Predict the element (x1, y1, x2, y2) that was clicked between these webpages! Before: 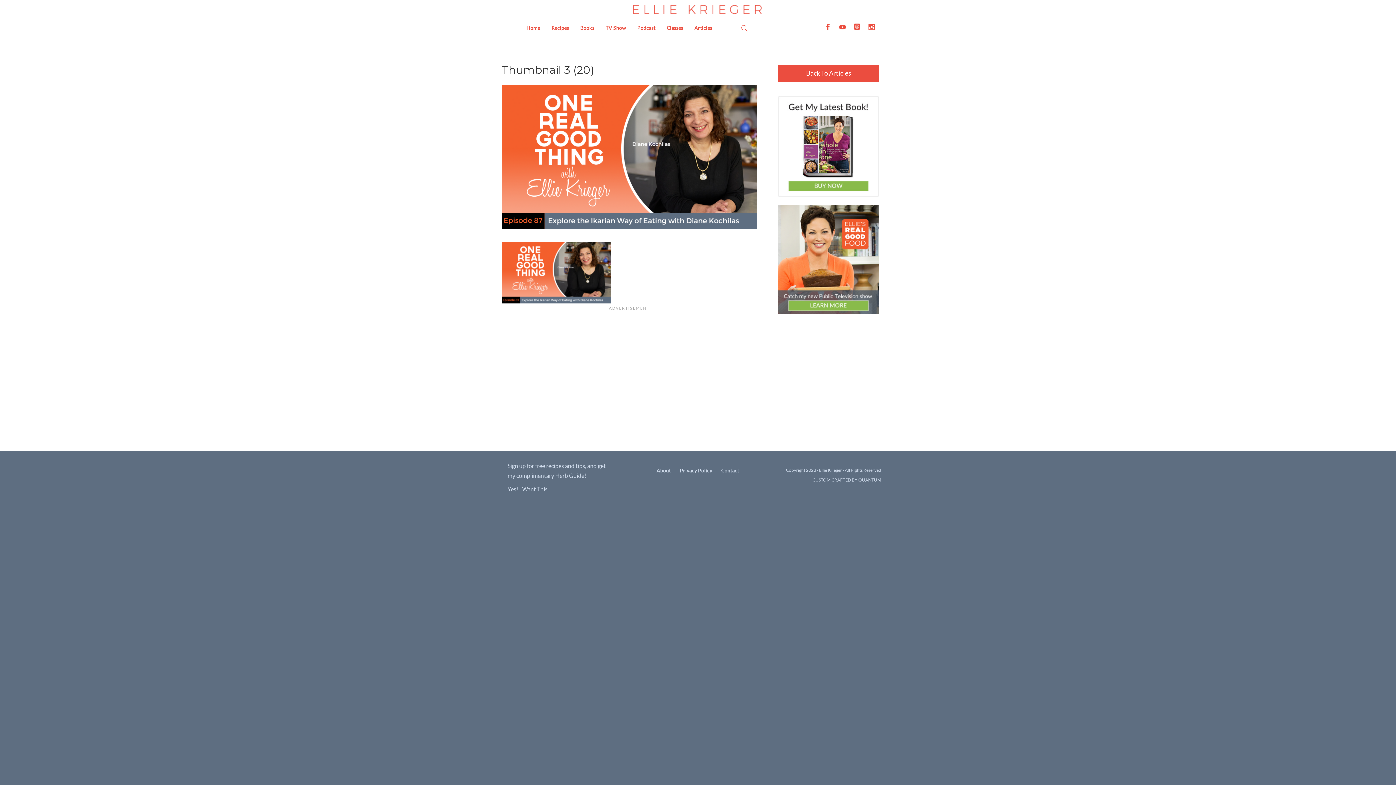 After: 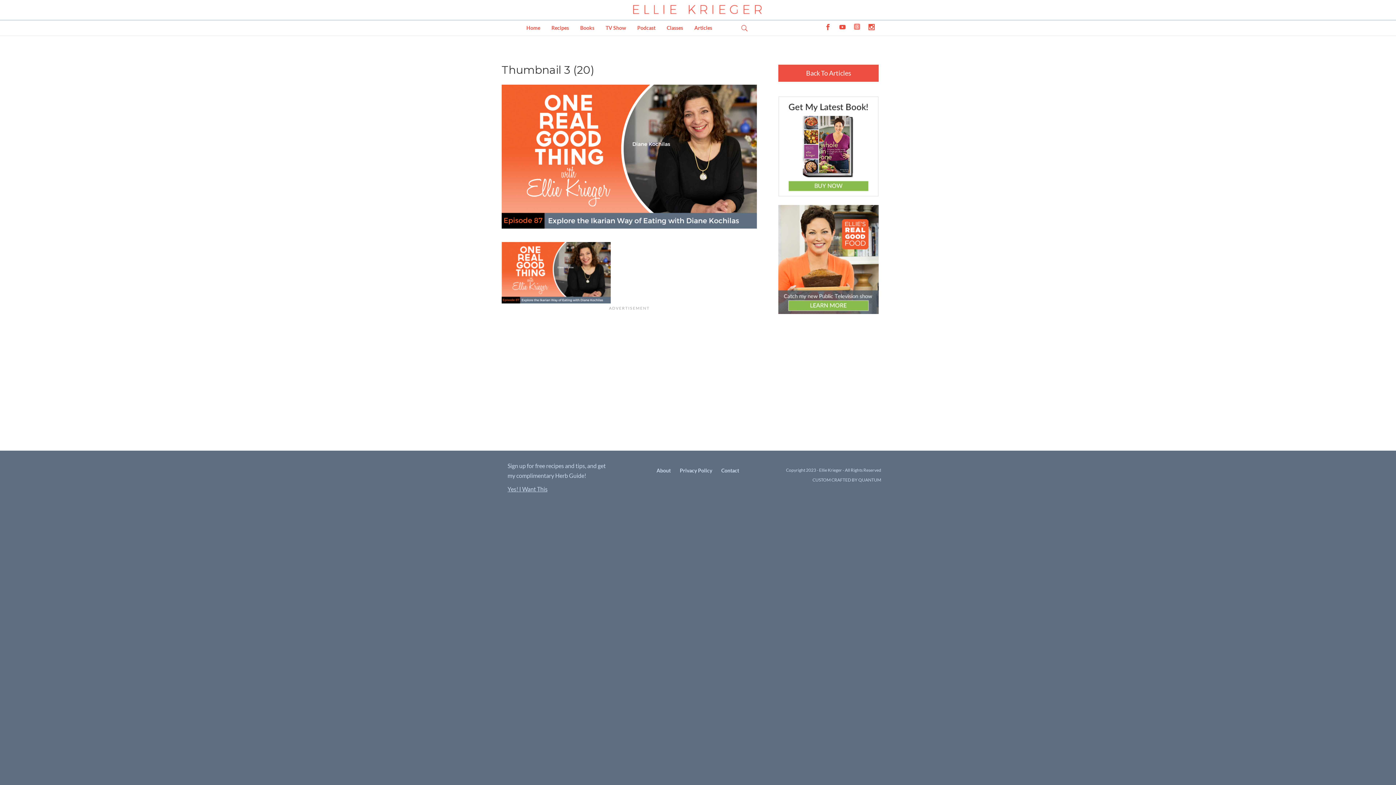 Action: bbox: (854, 23, 860, 31)